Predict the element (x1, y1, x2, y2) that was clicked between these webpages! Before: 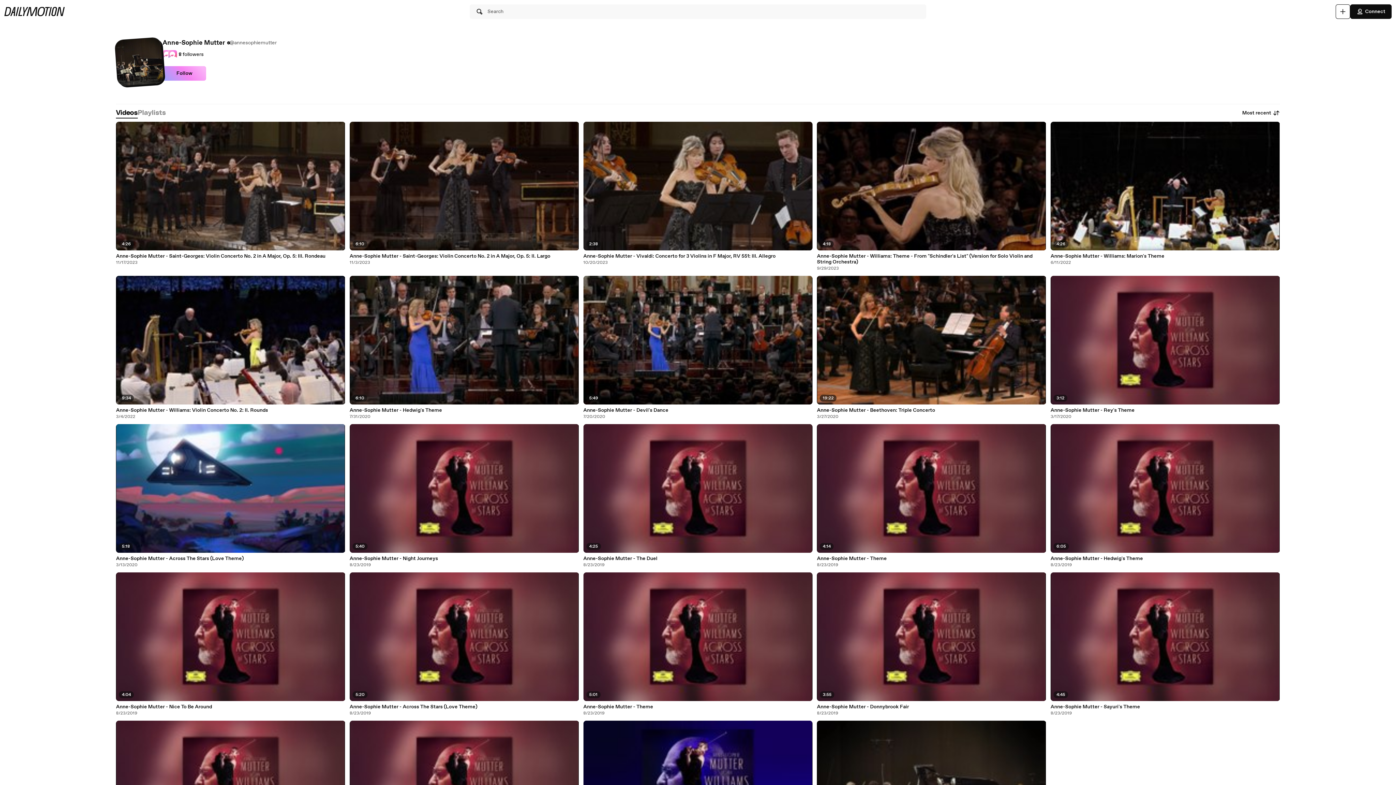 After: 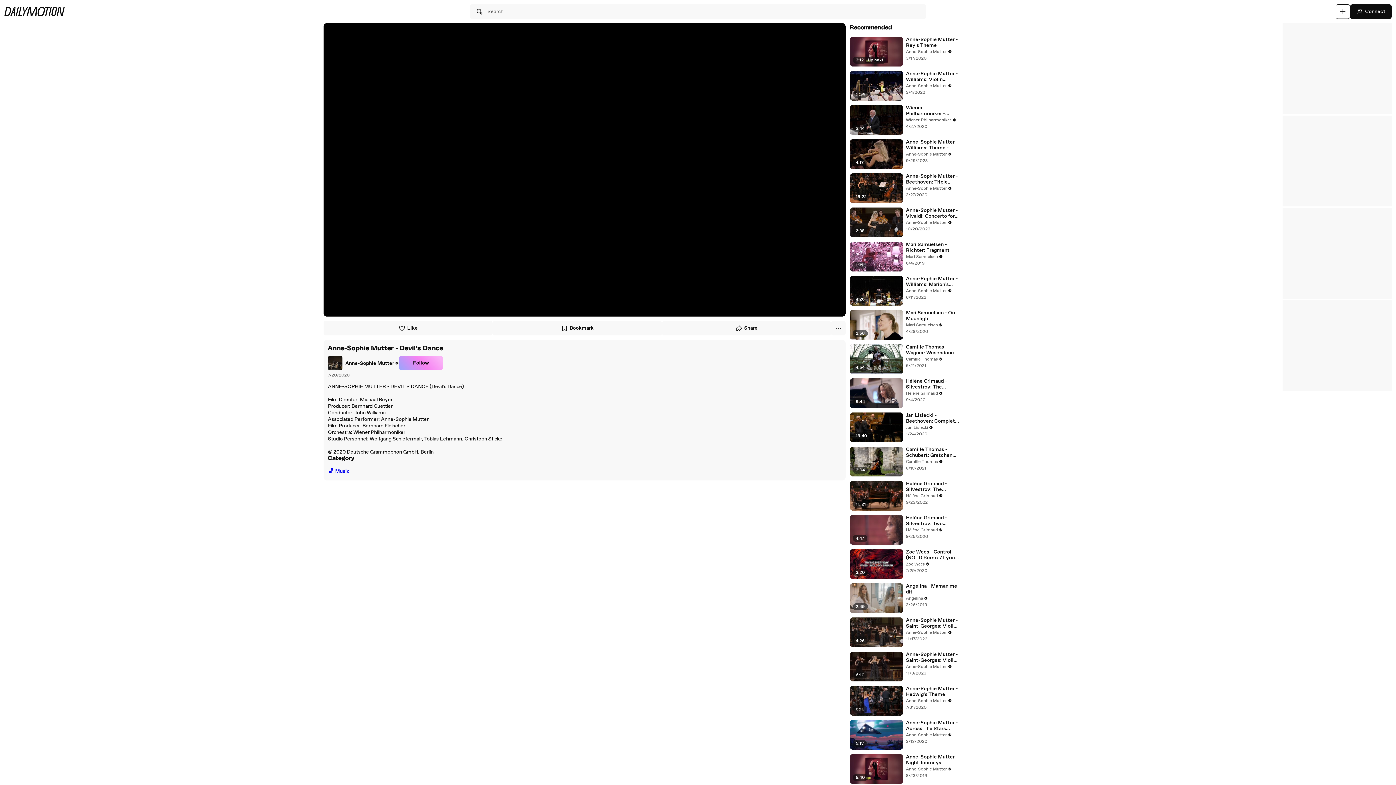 Action: bbox: (583, 407, 812, 413) label: Anne-Sophie Mutter - Devil's Dance